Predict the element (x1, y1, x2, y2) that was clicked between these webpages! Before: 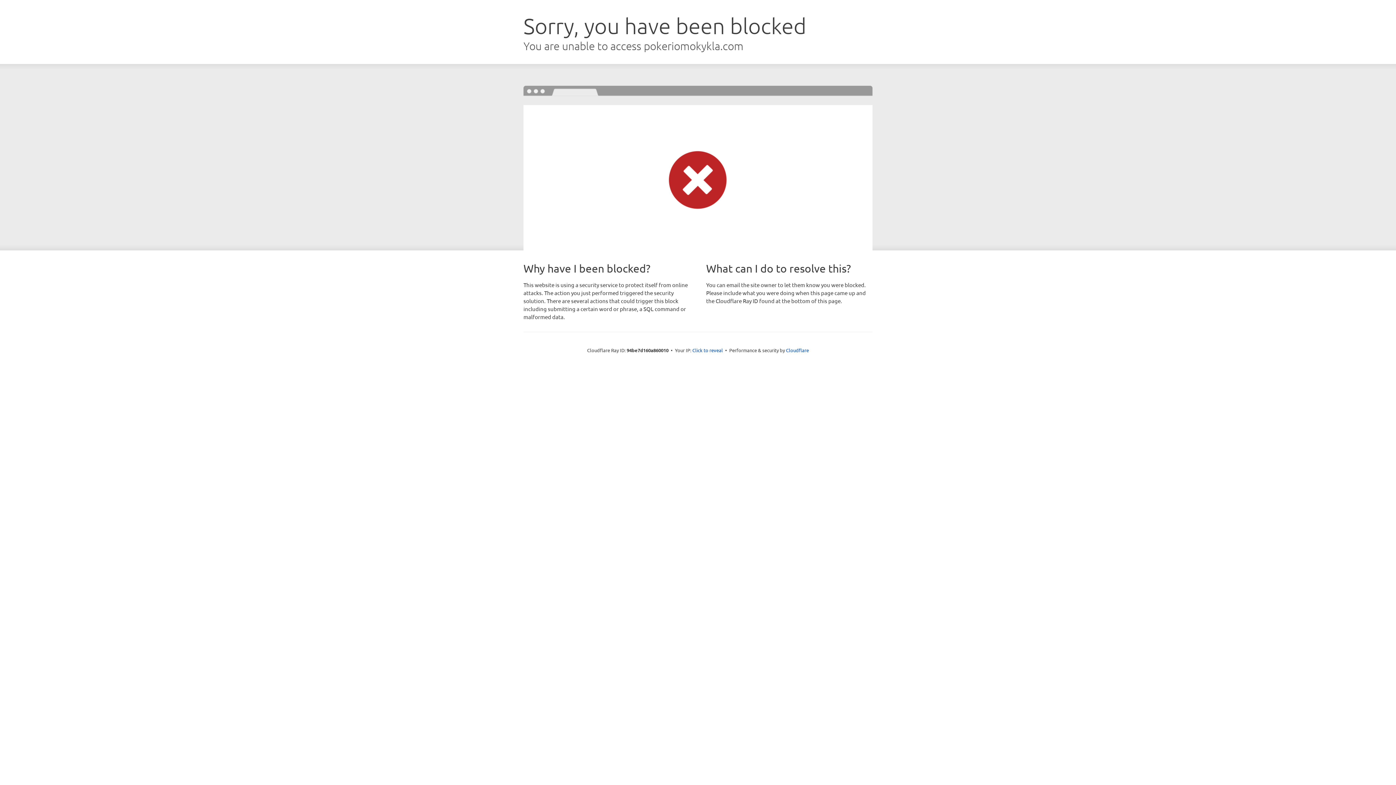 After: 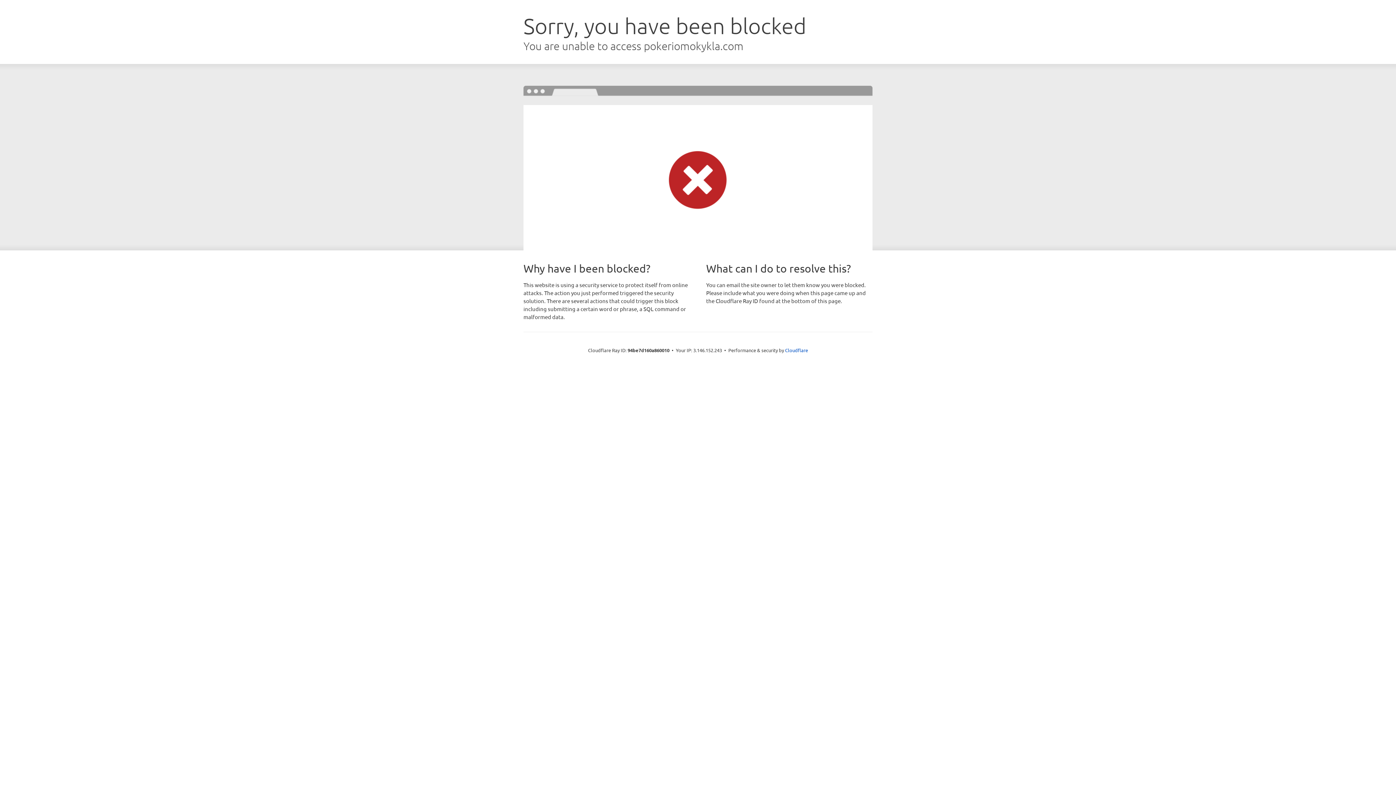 Action: label: Click to reveal bbox: (692, 346, 723, 353)